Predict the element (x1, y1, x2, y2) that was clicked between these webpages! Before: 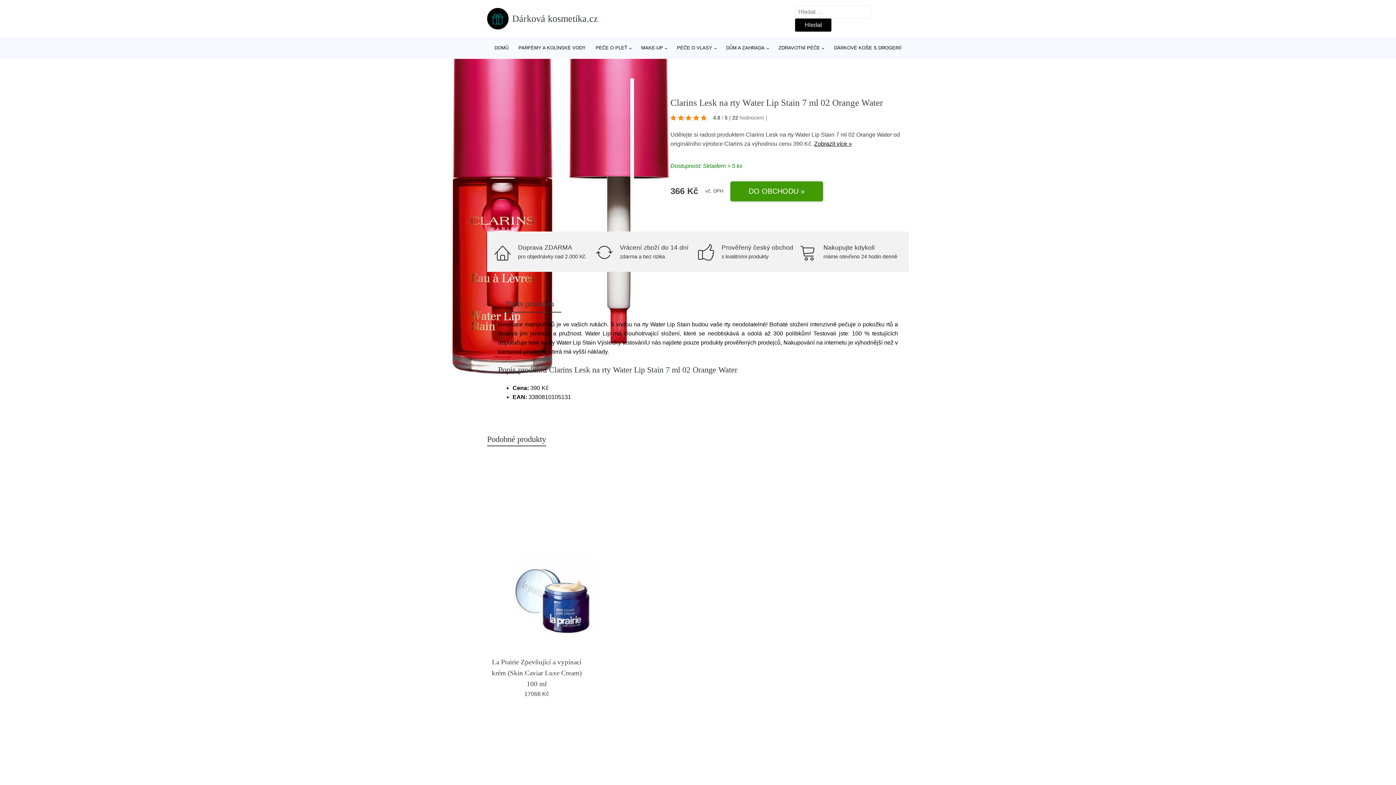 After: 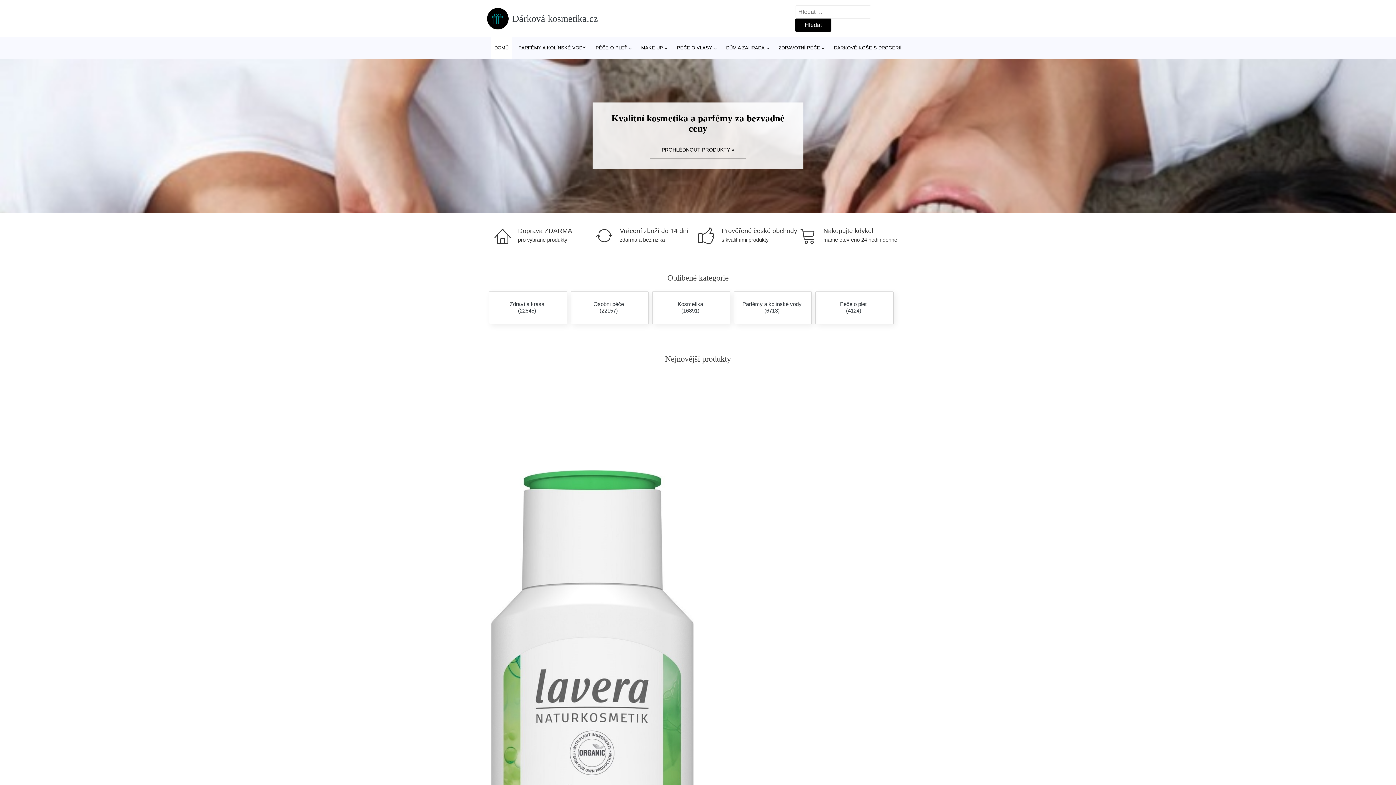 Action: label: DOMŮ bbox: (490, 37, 512, 58)